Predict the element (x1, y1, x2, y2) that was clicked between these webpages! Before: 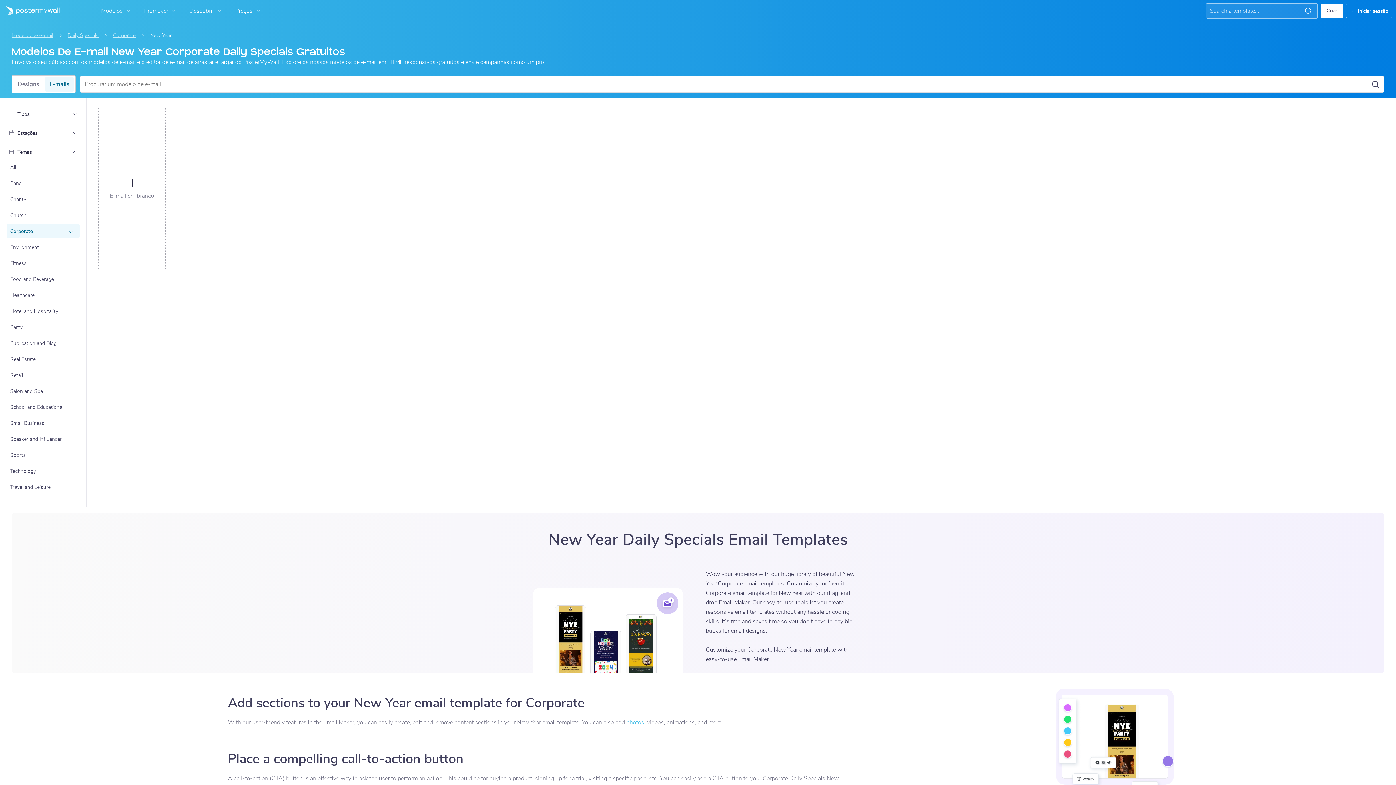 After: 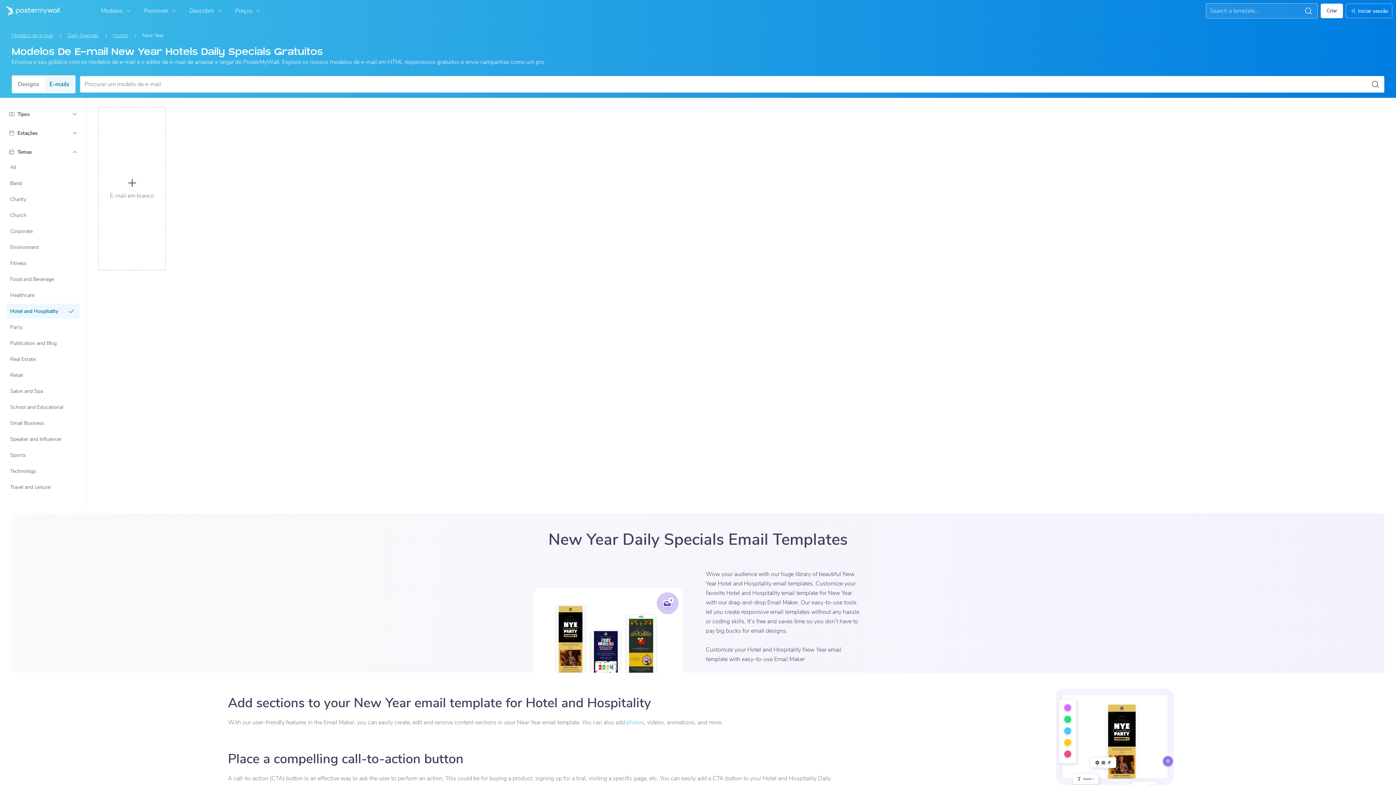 Action: bbox: (7, 304, 79, 317) label: Hotel and Hospitality